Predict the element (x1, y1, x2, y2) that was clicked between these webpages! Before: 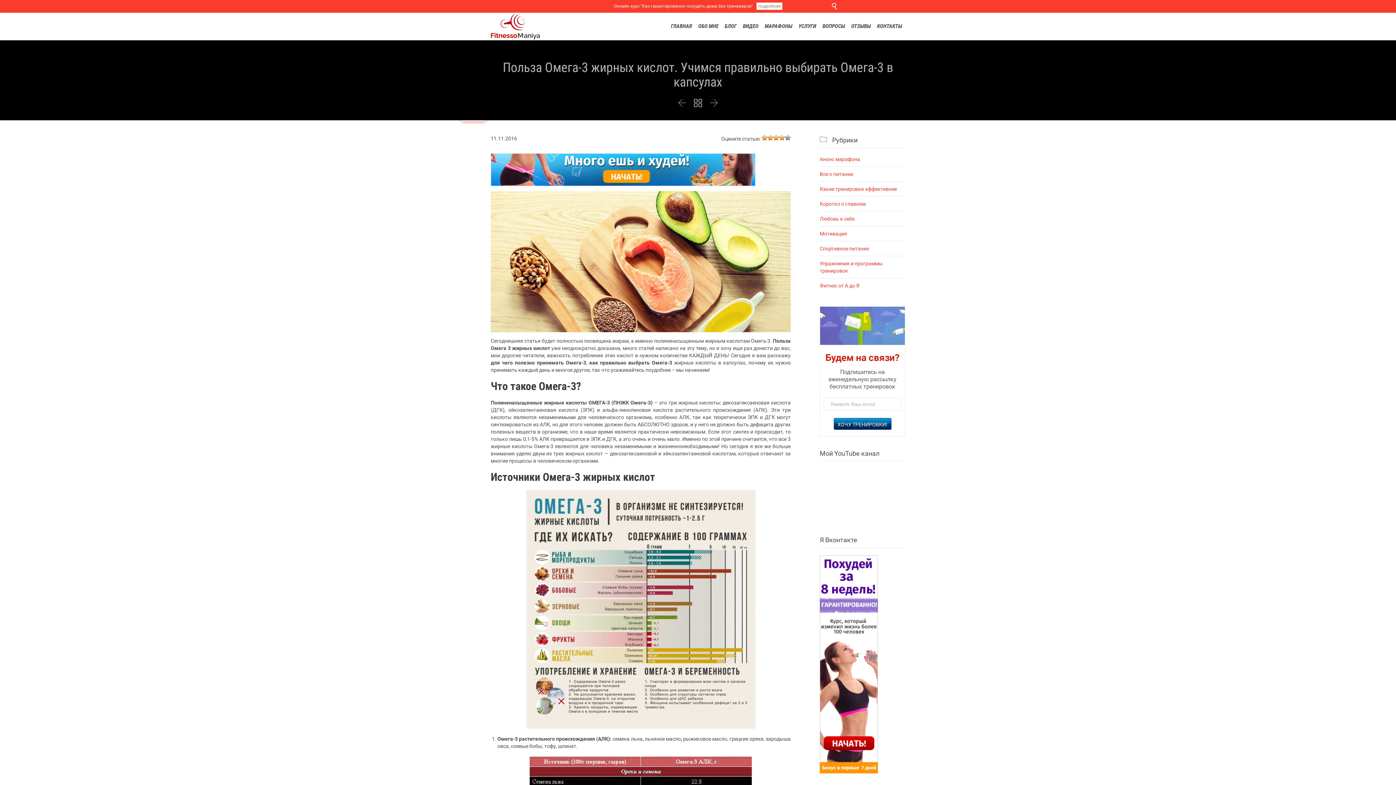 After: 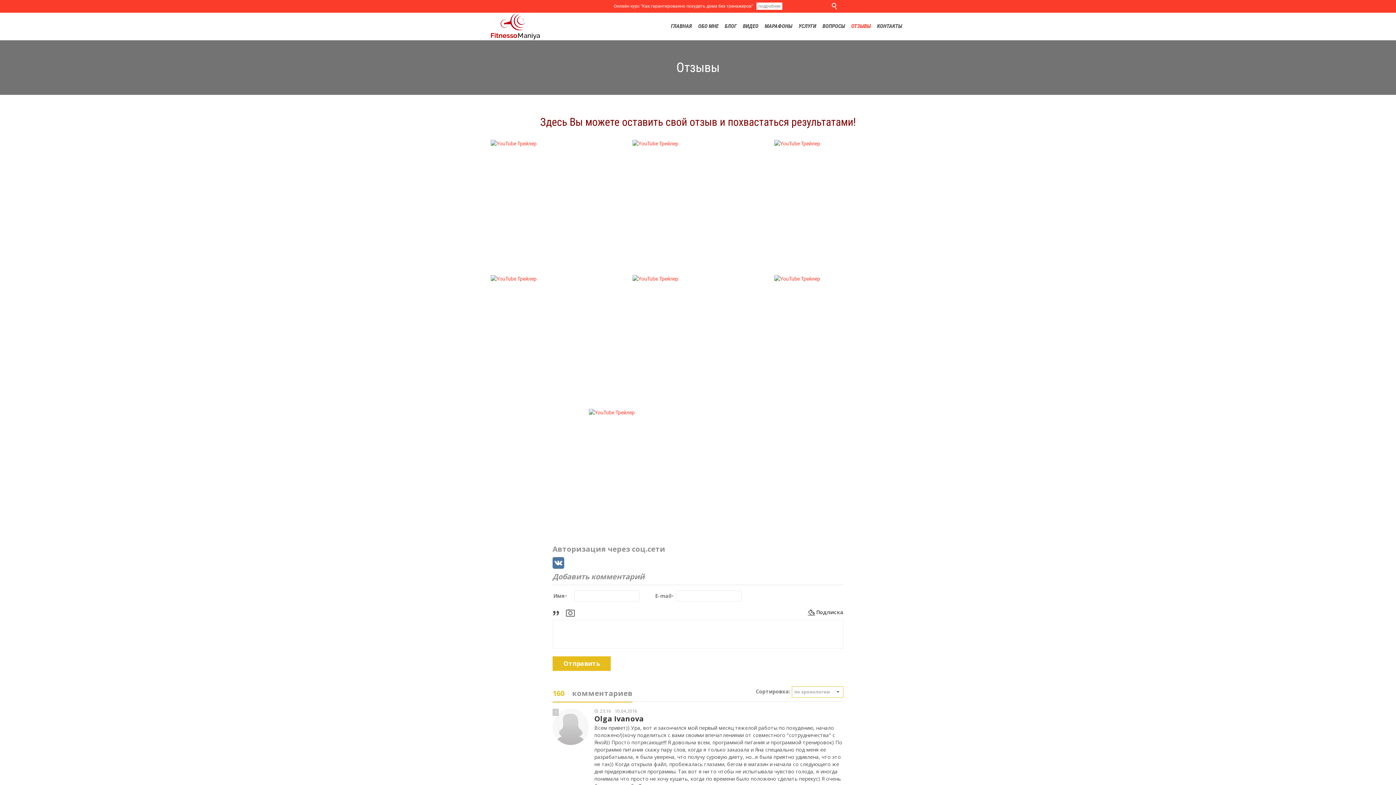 Action: bbox: (849, 21, 872, 30) label: ОТЗЫВЫ